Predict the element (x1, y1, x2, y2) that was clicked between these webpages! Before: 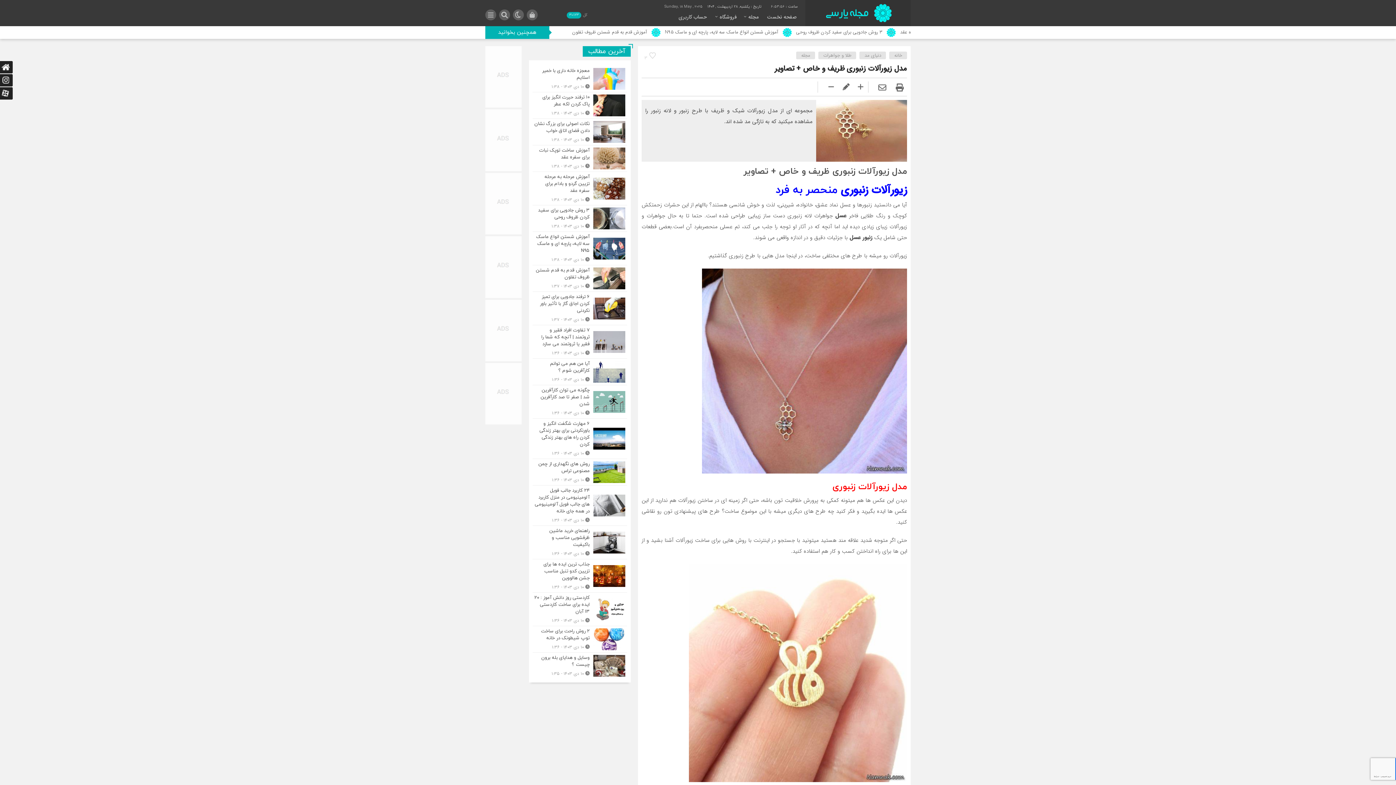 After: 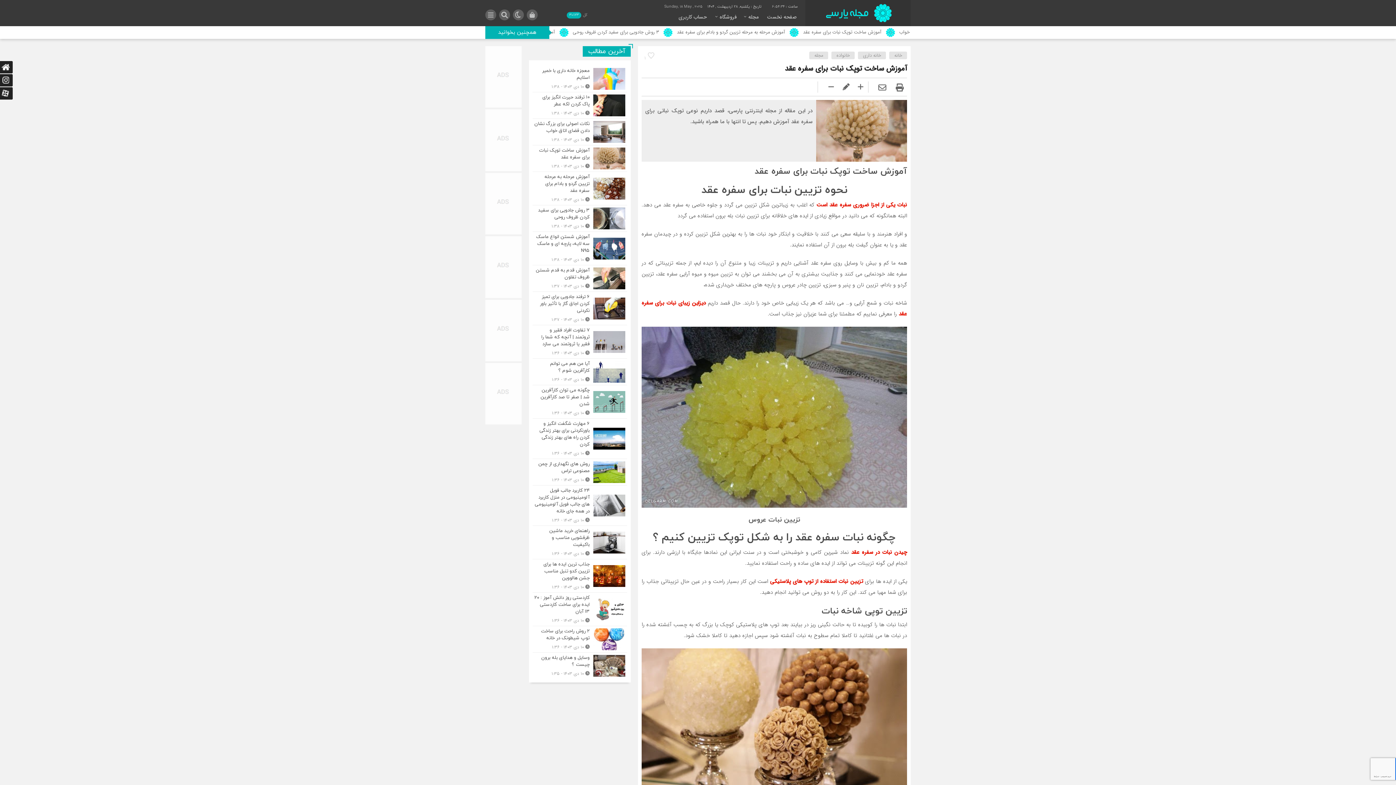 Action: bbox: (532, 145, 627, 171)